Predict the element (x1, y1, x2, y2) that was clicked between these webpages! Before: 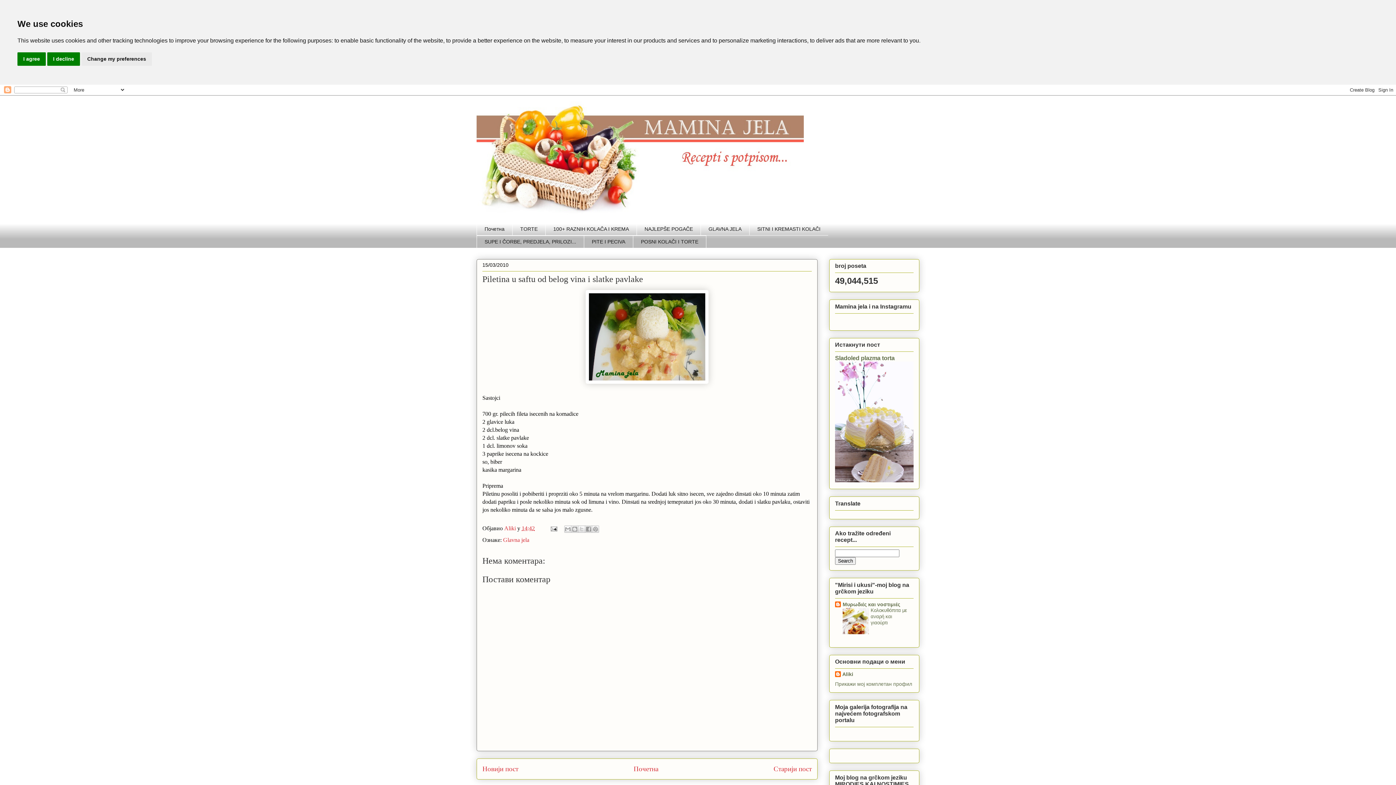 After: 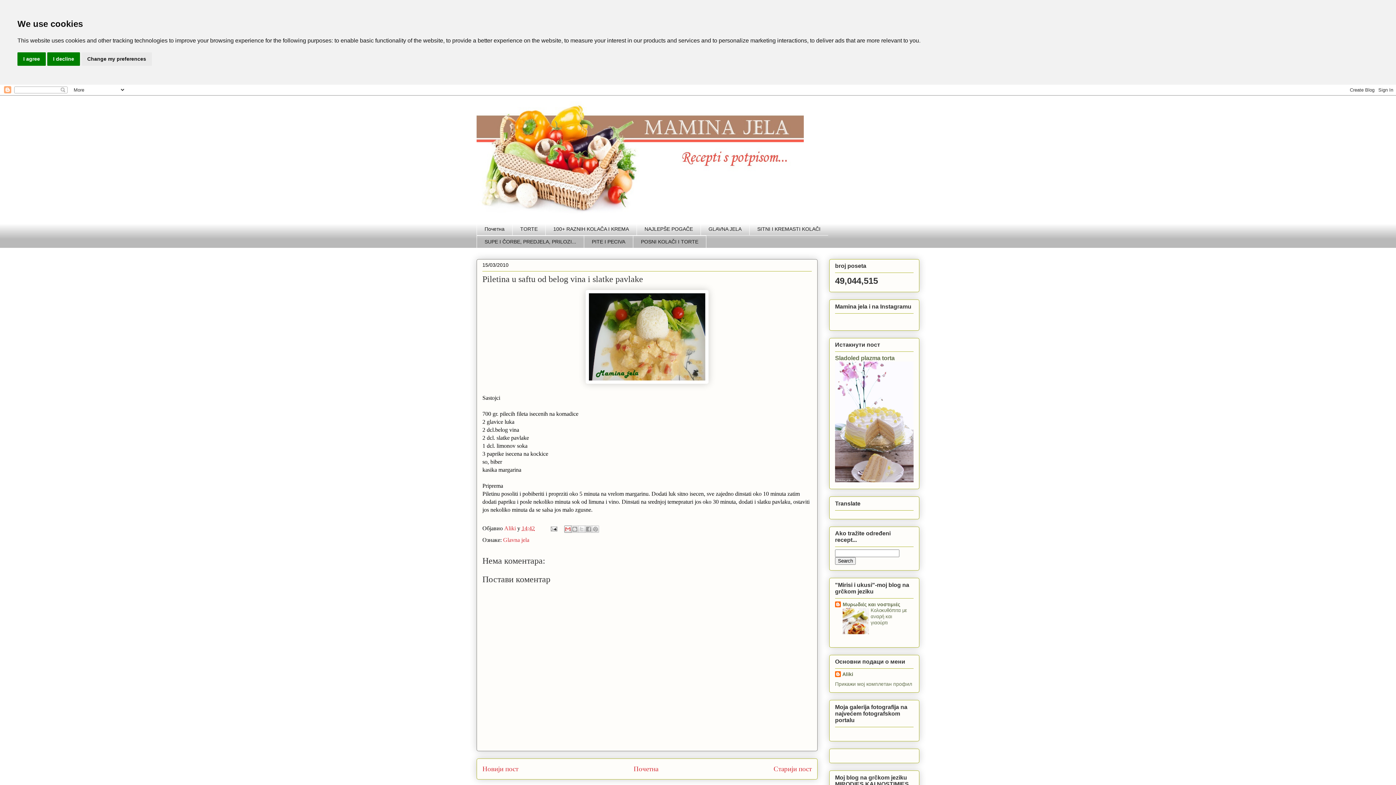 Action: bbox: (564, 525, 571, 532) label: Пошаљи ово имејлом